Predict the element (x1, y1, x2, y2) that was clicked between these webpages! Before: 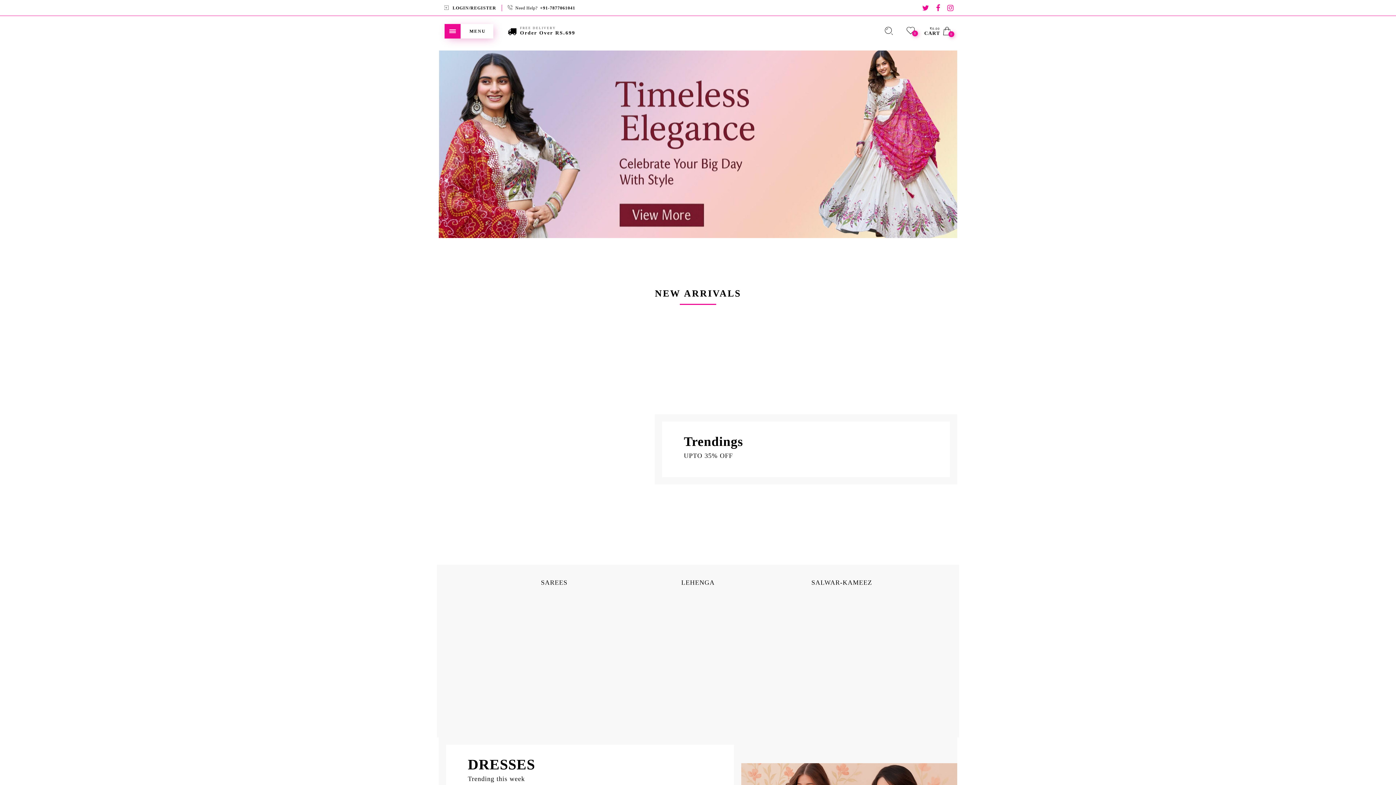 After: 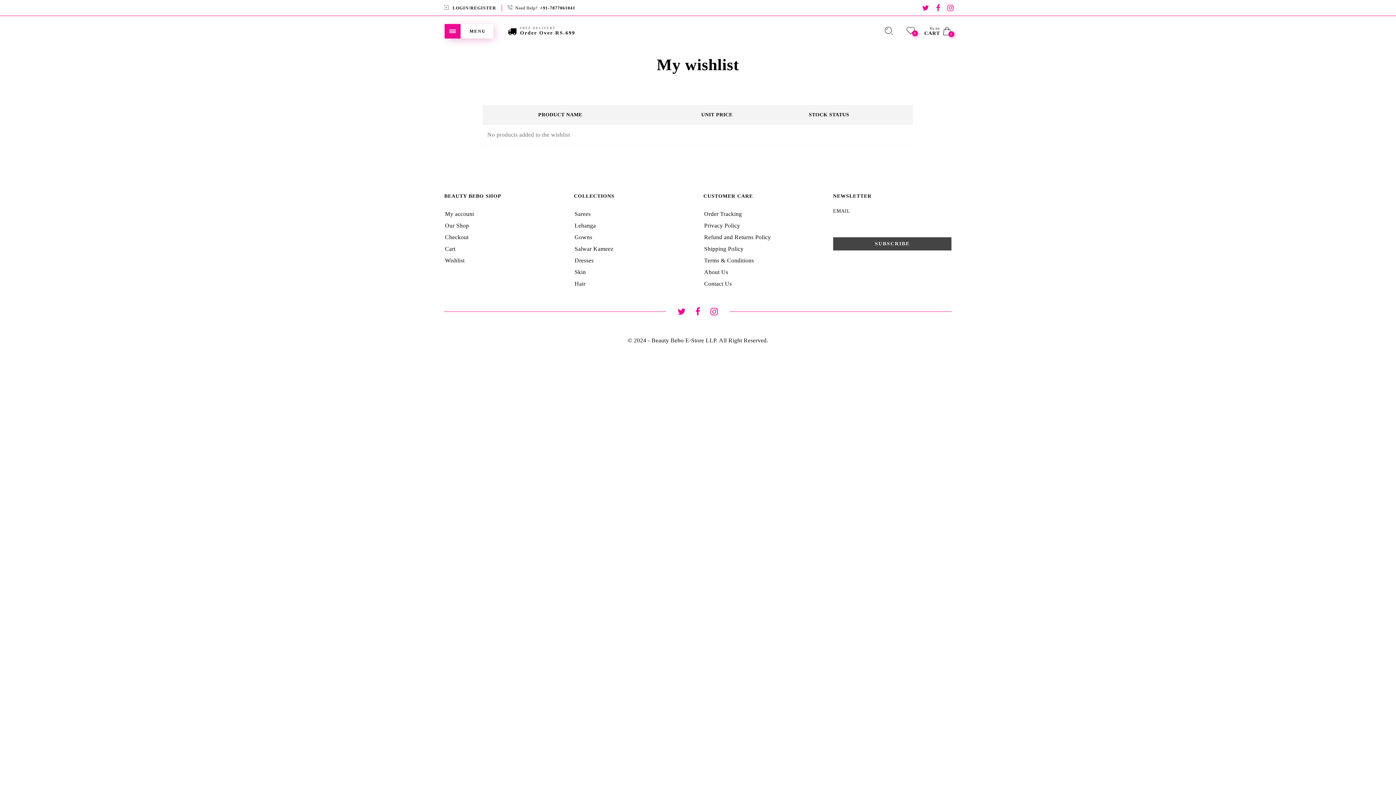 Action: label: 0 bbox: (906, 26, 915, 35)